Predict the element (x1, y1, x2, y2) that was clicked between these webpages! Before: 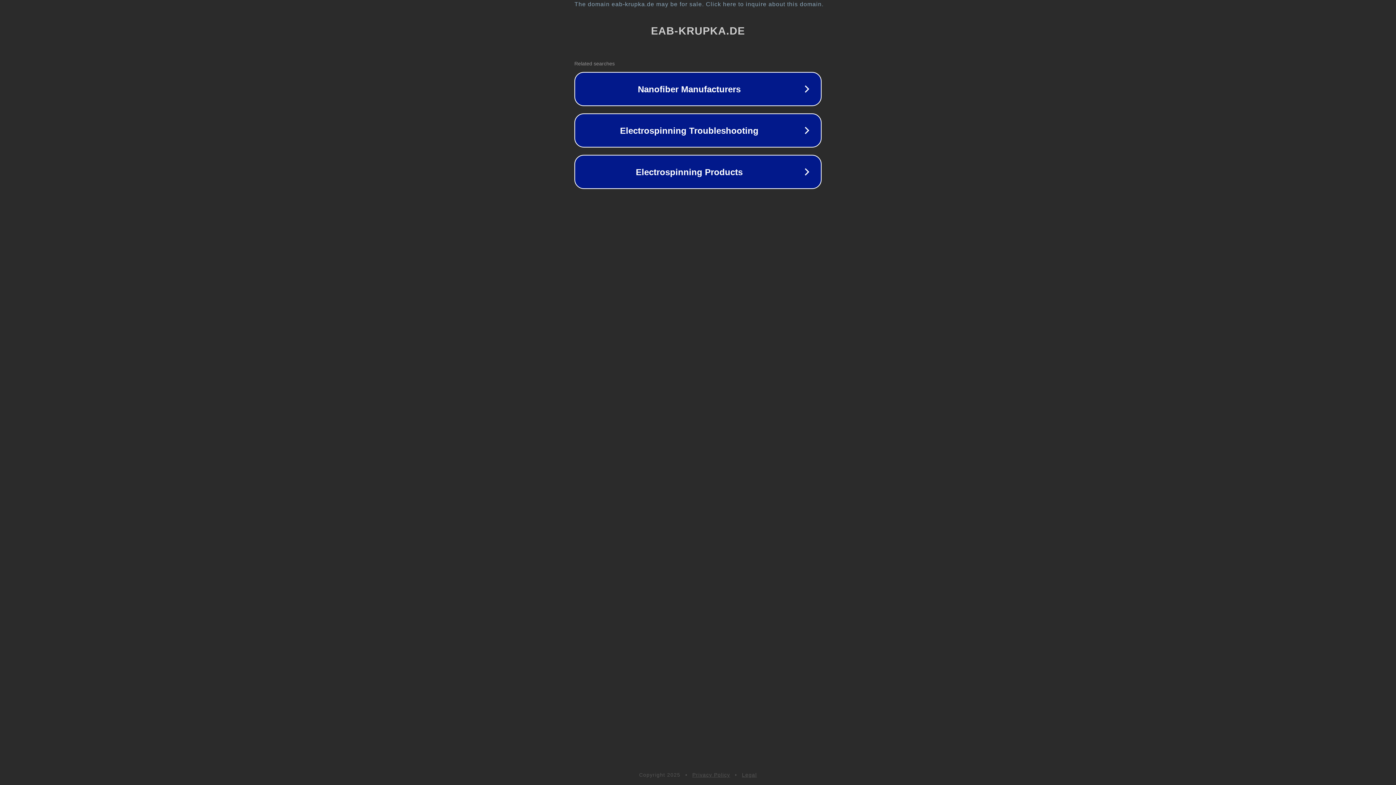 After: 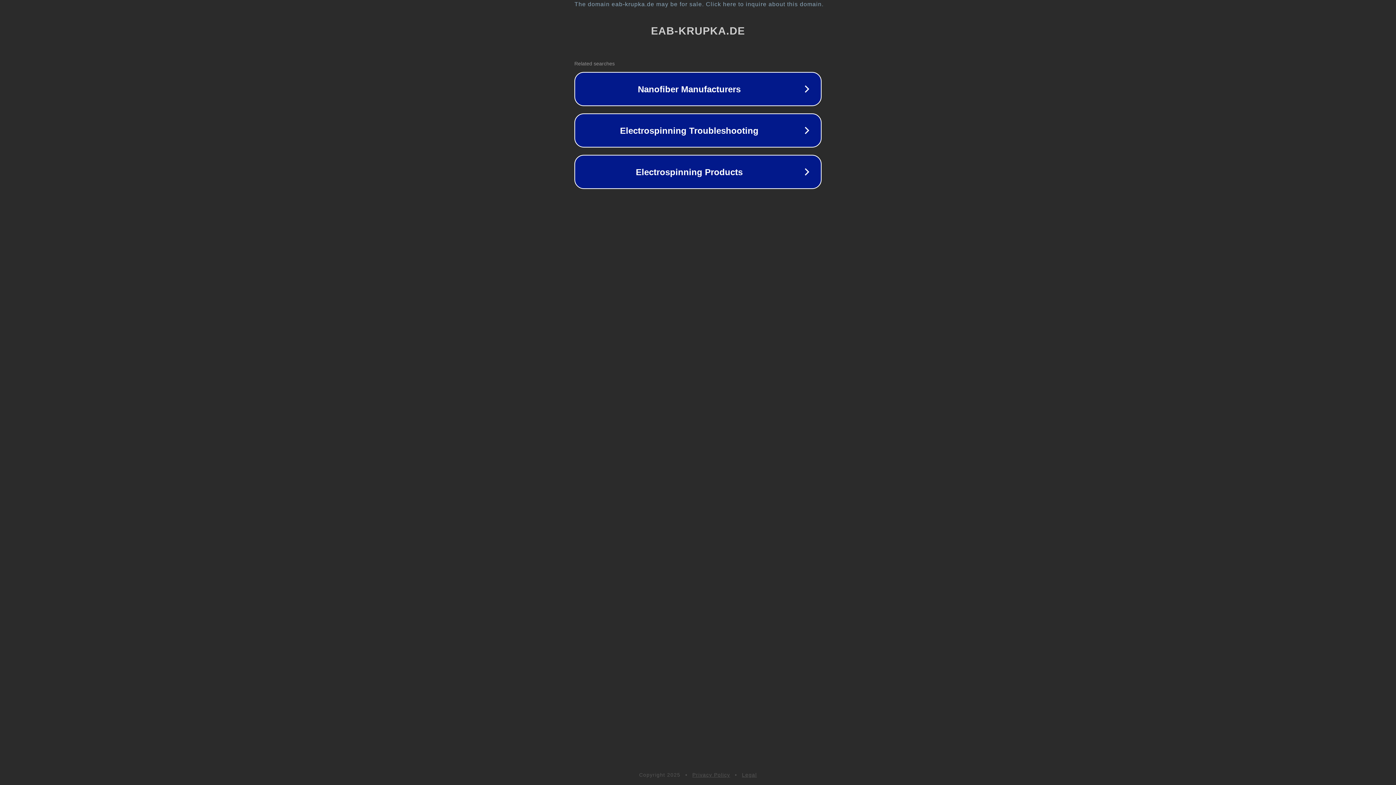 Action: label: Privacy Policy bbox: (692, 772, 730, 778)